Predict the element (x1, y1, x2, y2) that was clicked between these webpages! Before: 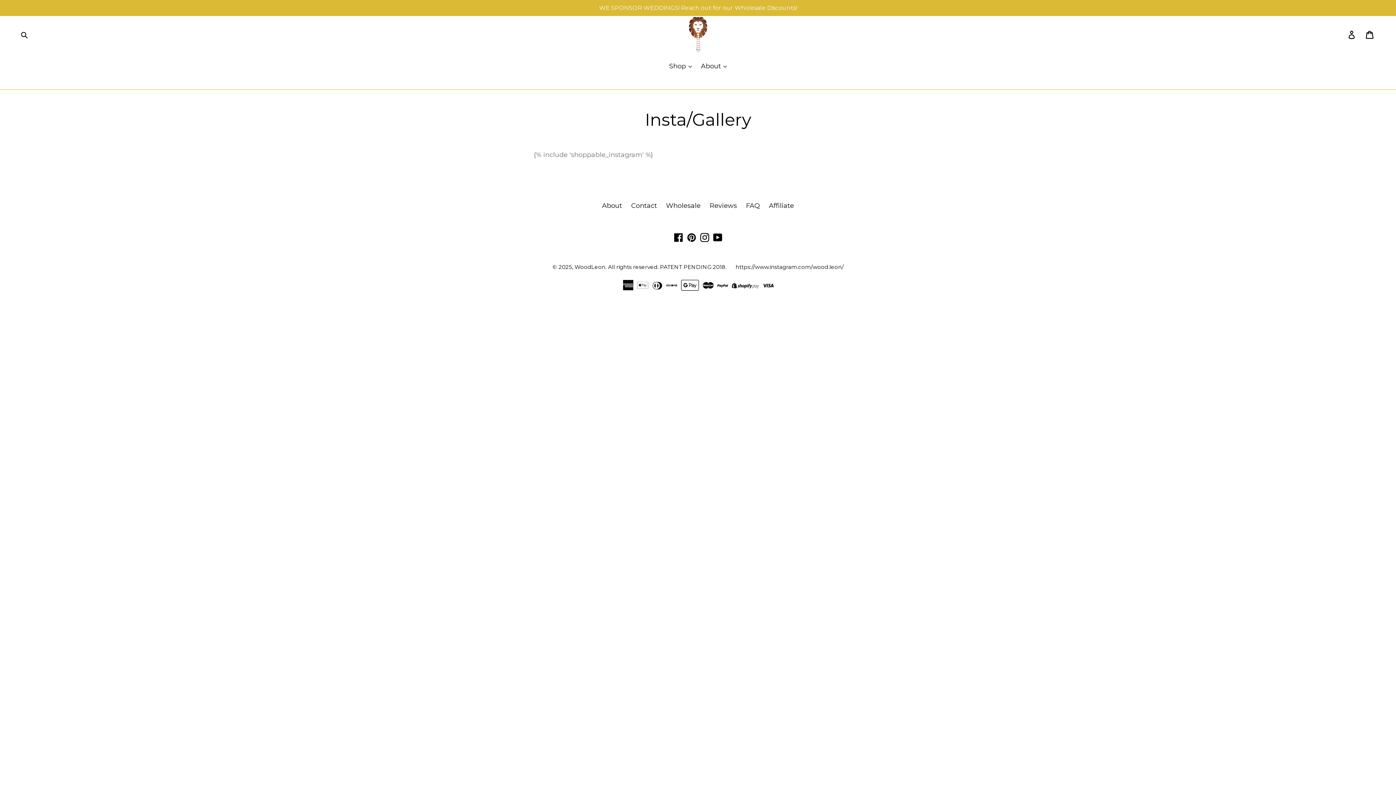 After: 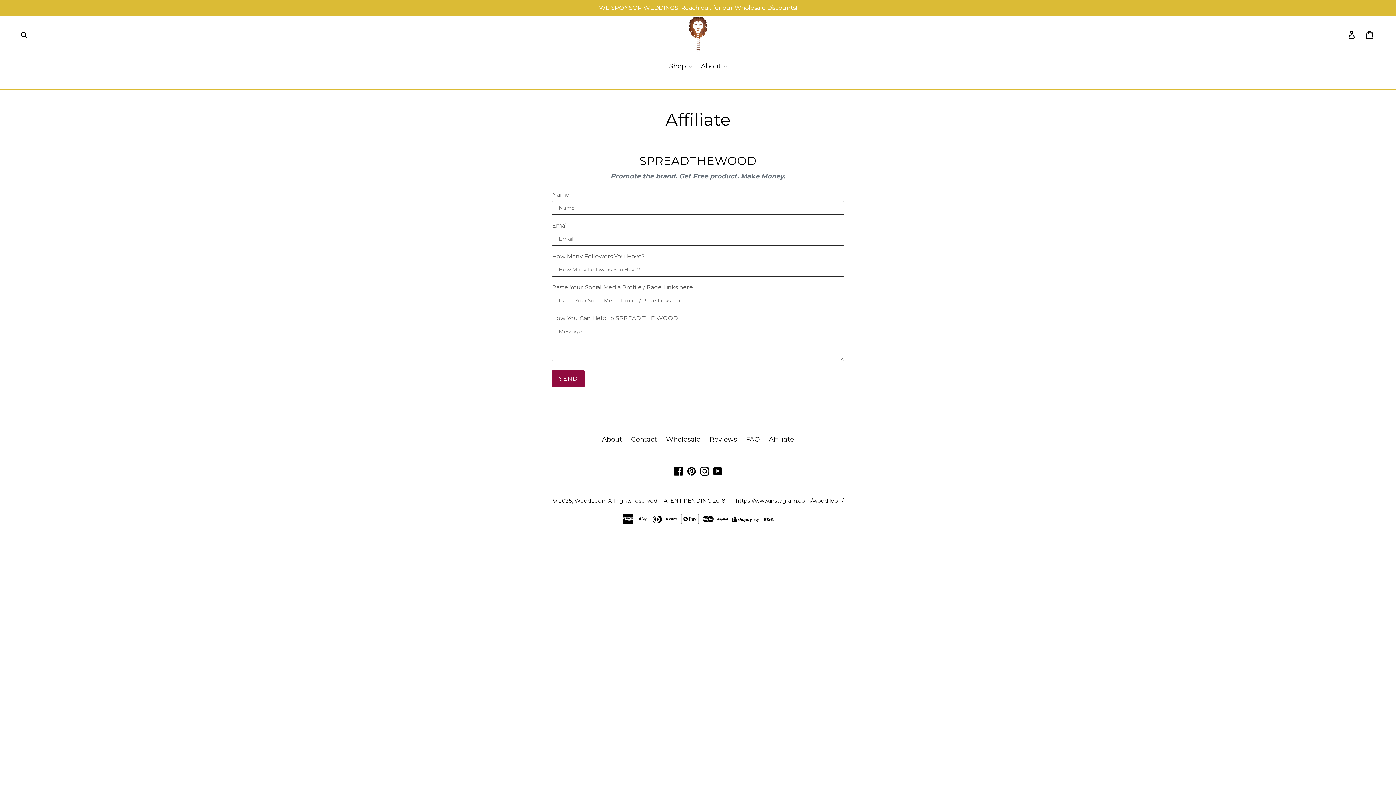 Action: label: Affiliate bbox: (769, 201, 794, 209)